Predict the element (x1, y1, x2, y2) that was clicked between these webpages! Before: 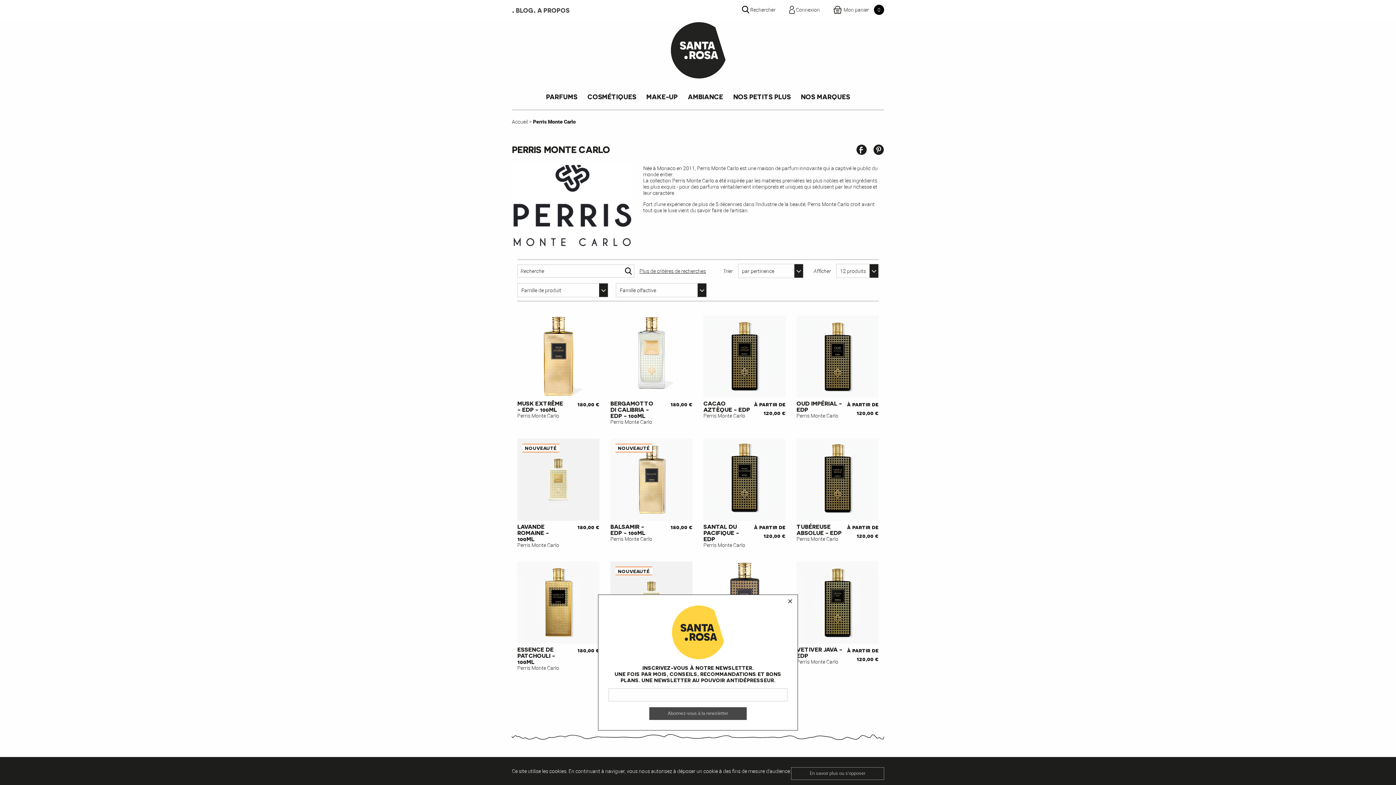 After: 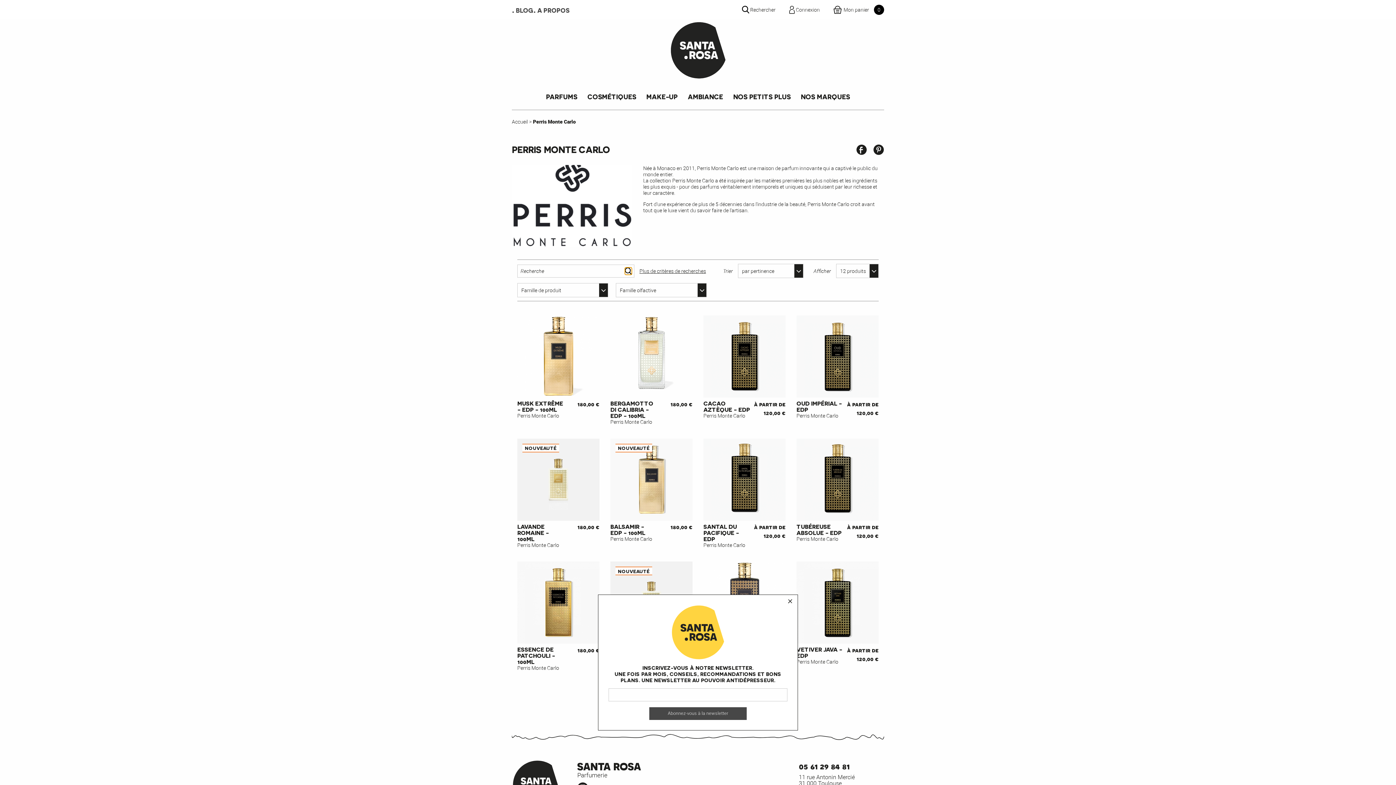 Action: bbox: (625, 267, 632, 274)